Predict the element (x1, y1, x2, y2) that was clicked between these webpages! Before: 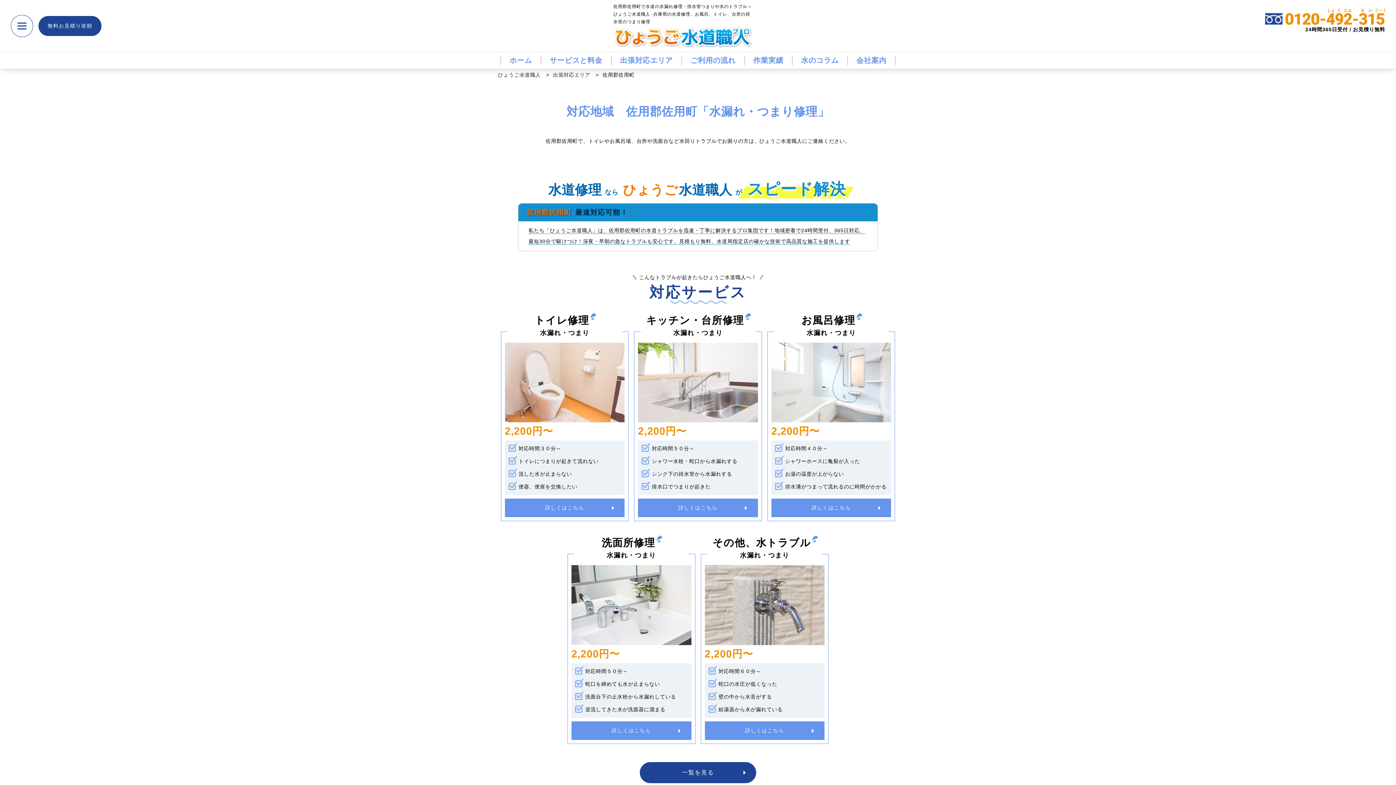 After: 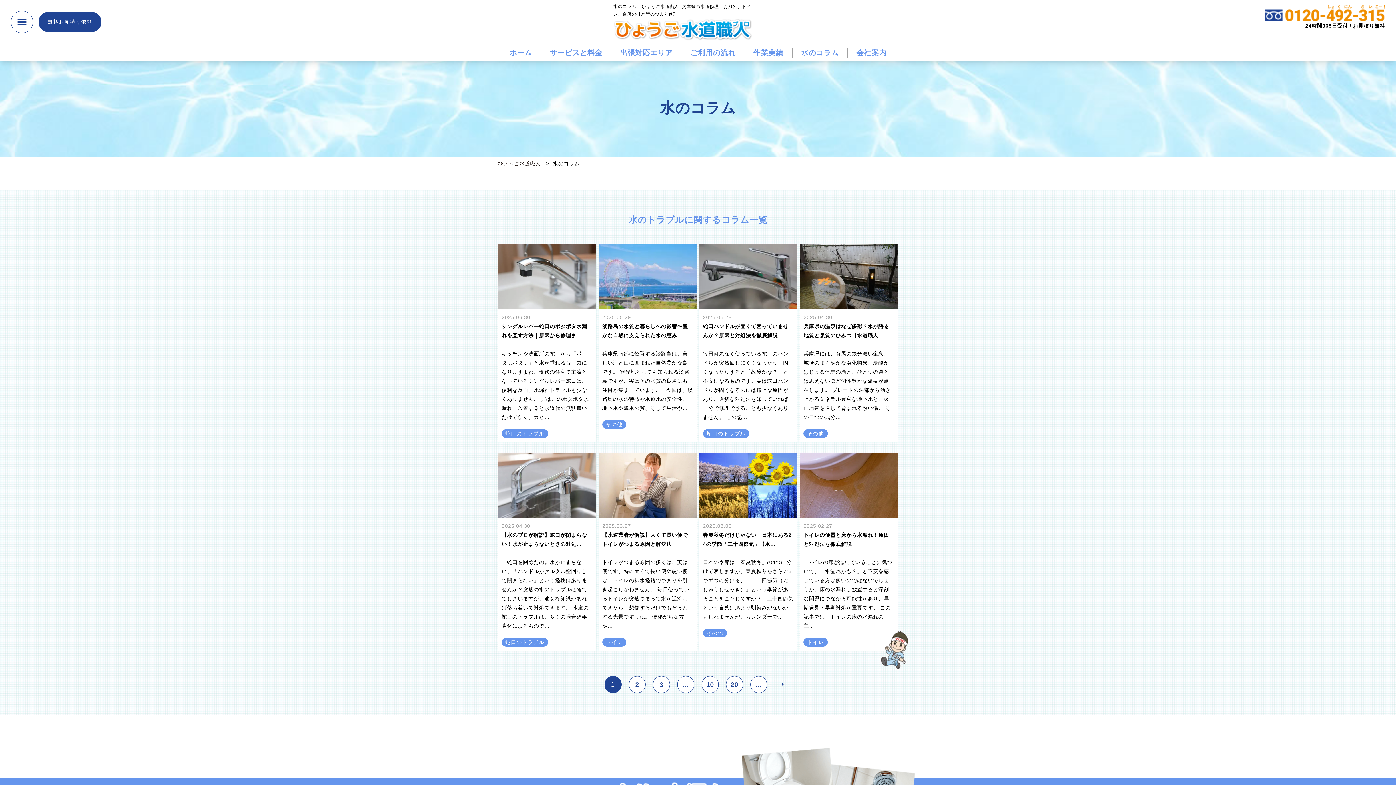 Action: bbox: (792, 52, 847, 68) label: 水のコラム